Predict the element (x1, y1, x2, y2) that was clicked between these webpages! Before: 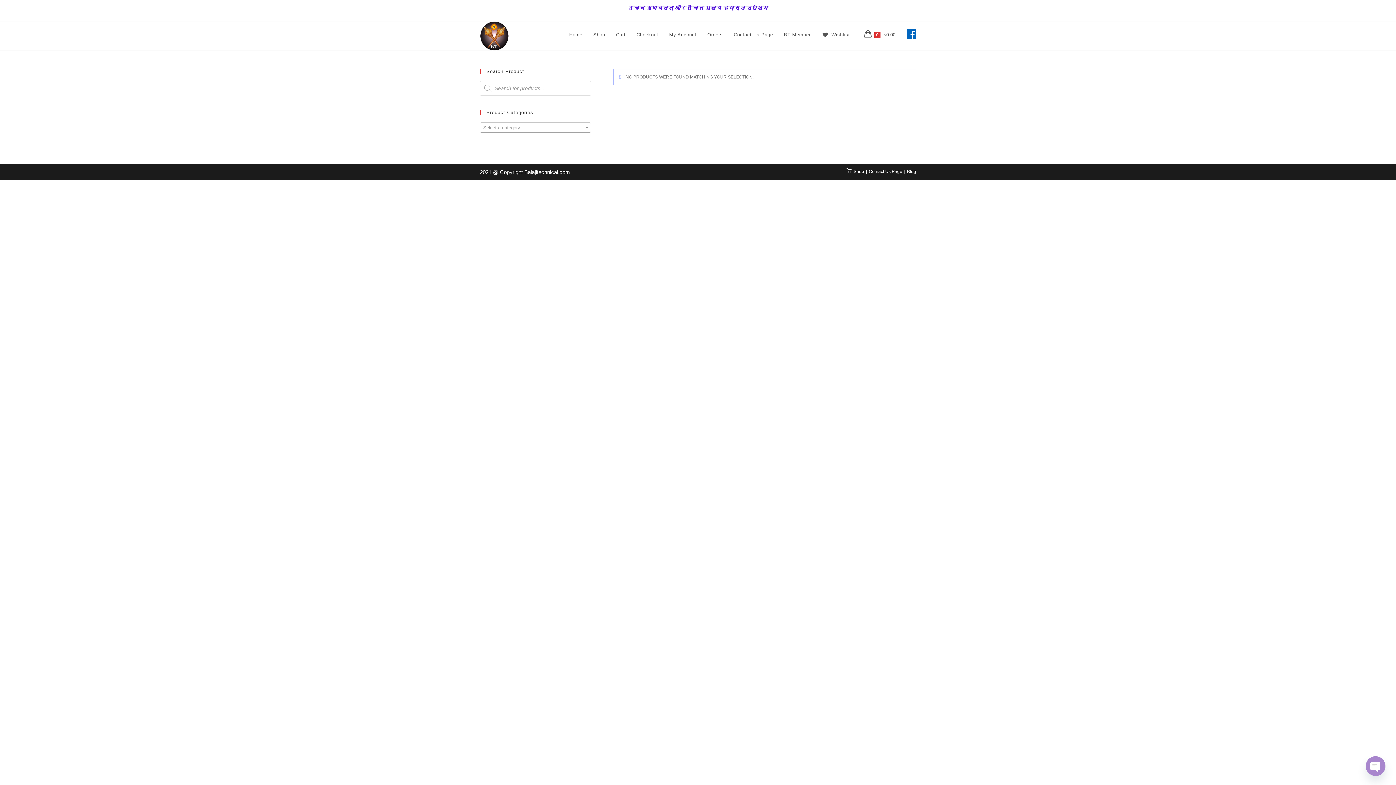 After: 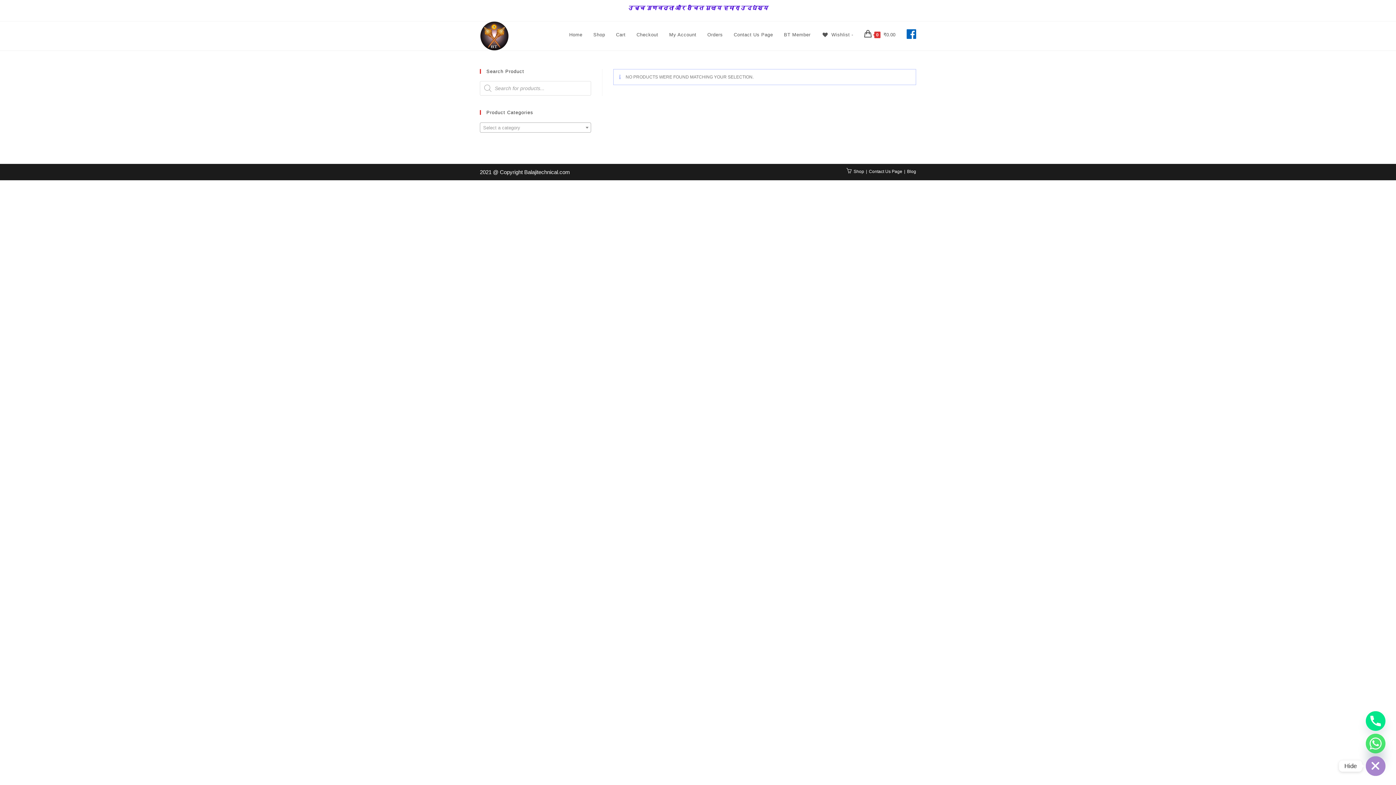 Action: bbox: (1366, 756, 1385, 776) label: Open chaty